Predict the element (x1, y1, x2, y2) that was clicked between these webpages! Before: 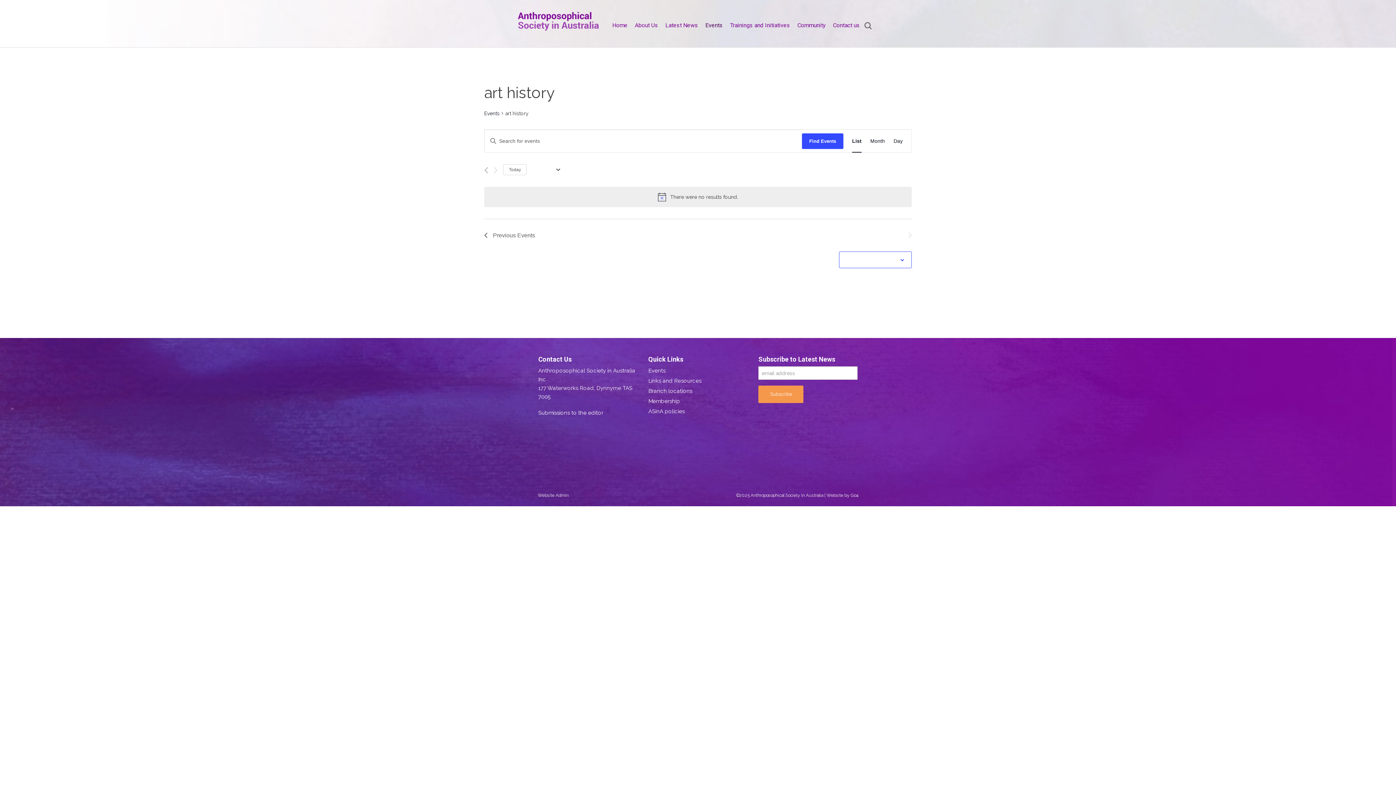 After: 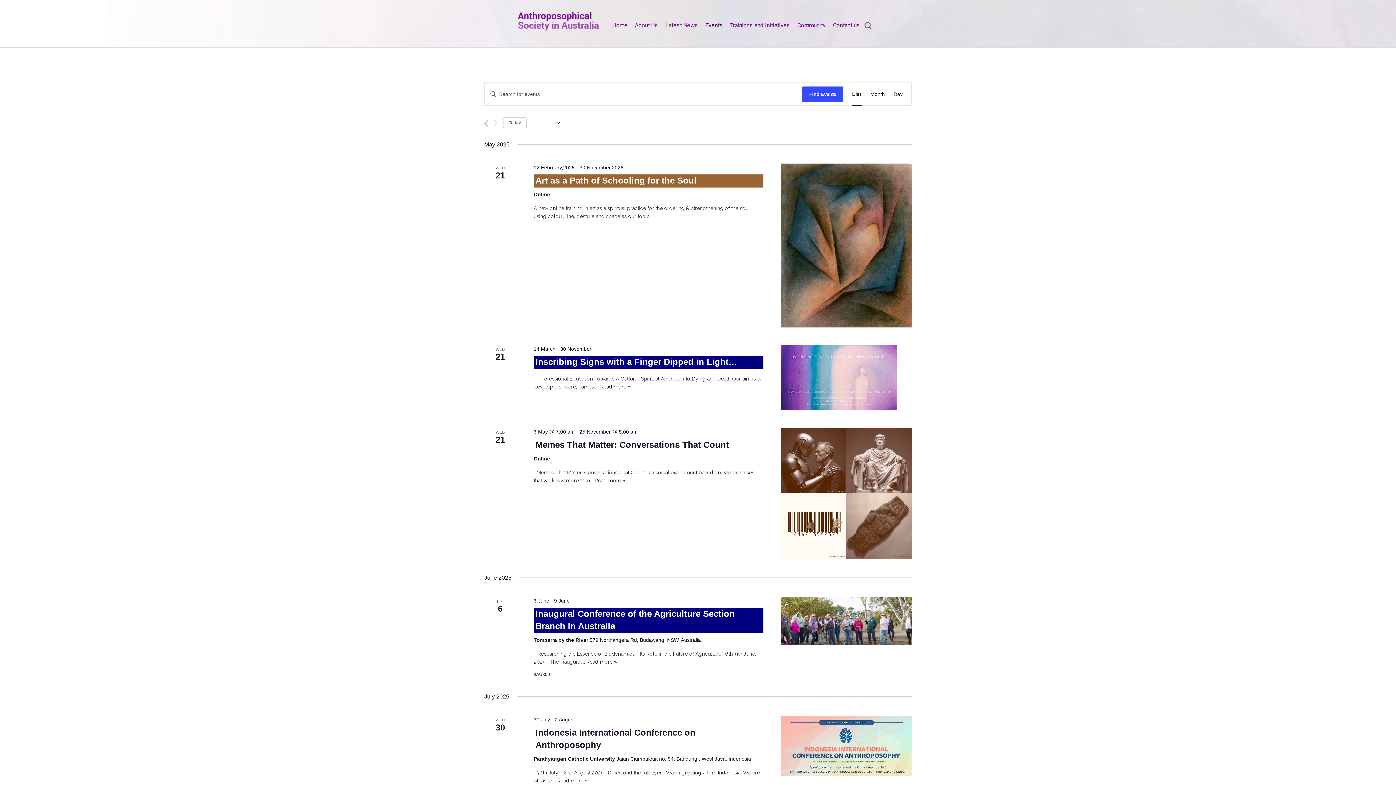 Action: label: Events bbox: (701, 3, 726, 47)